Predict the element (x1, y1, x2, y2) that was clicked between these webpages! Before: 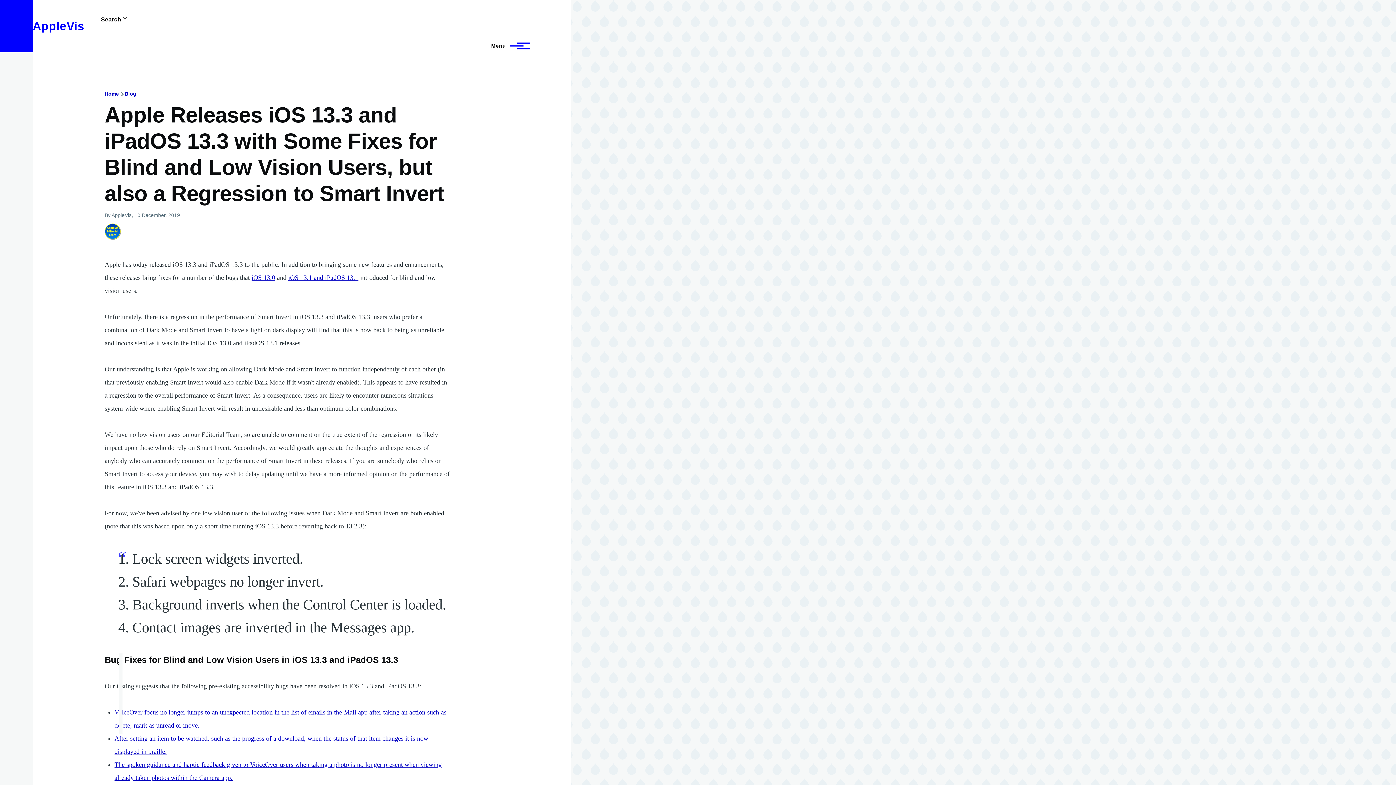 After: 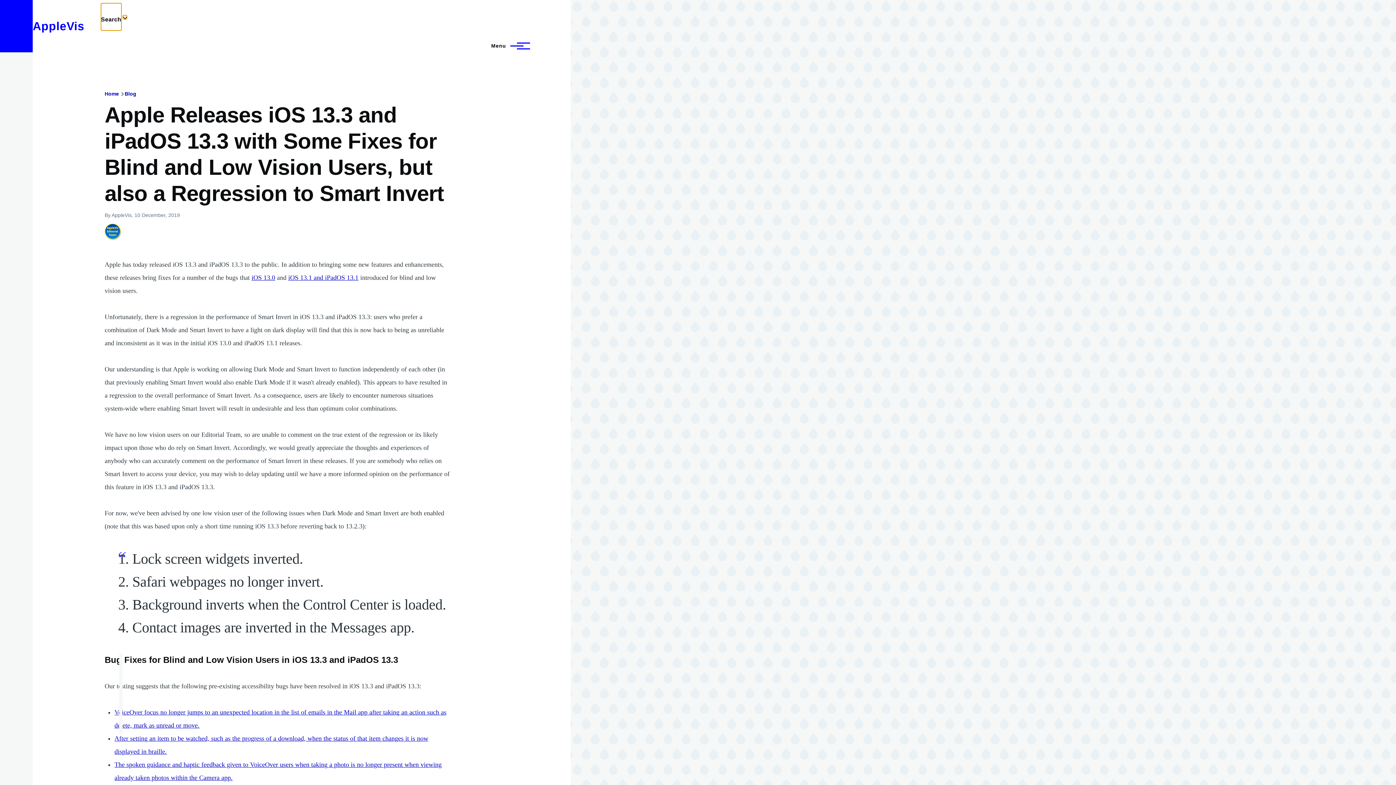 Action: label: Search bbox: (100, 3, 121, 30)